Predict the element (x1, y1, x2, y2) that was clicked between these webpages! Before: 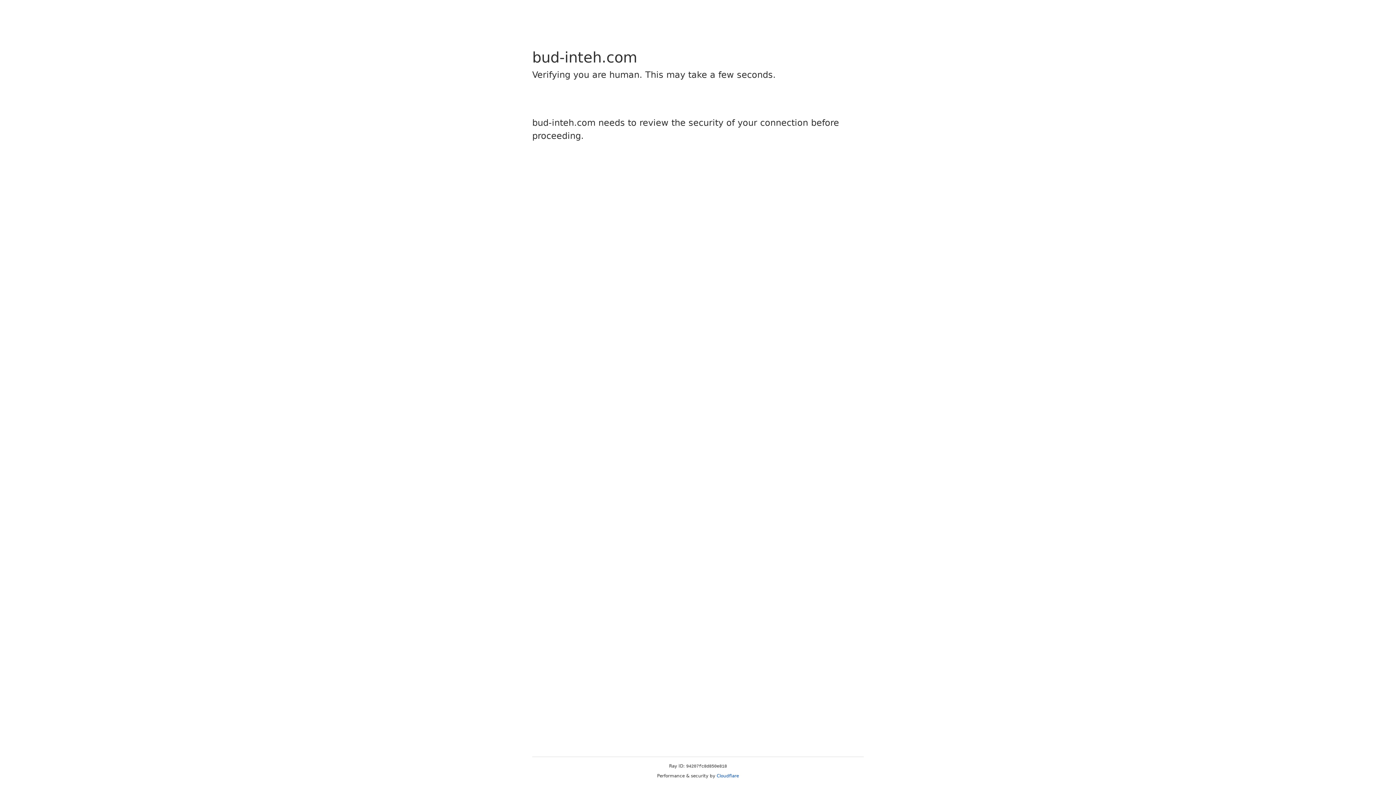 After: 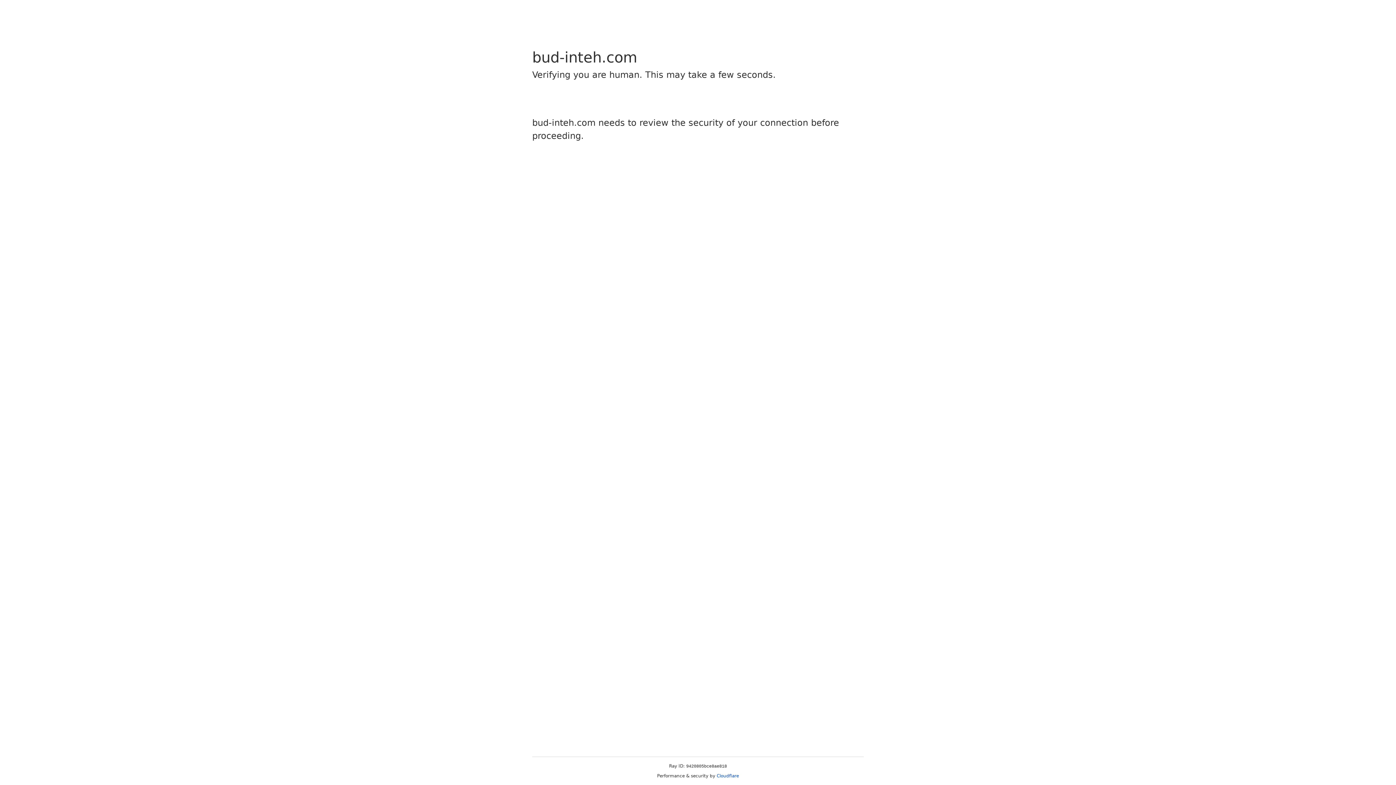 Action: label: Cloudflare bbox: (716, 773, 739, 778)